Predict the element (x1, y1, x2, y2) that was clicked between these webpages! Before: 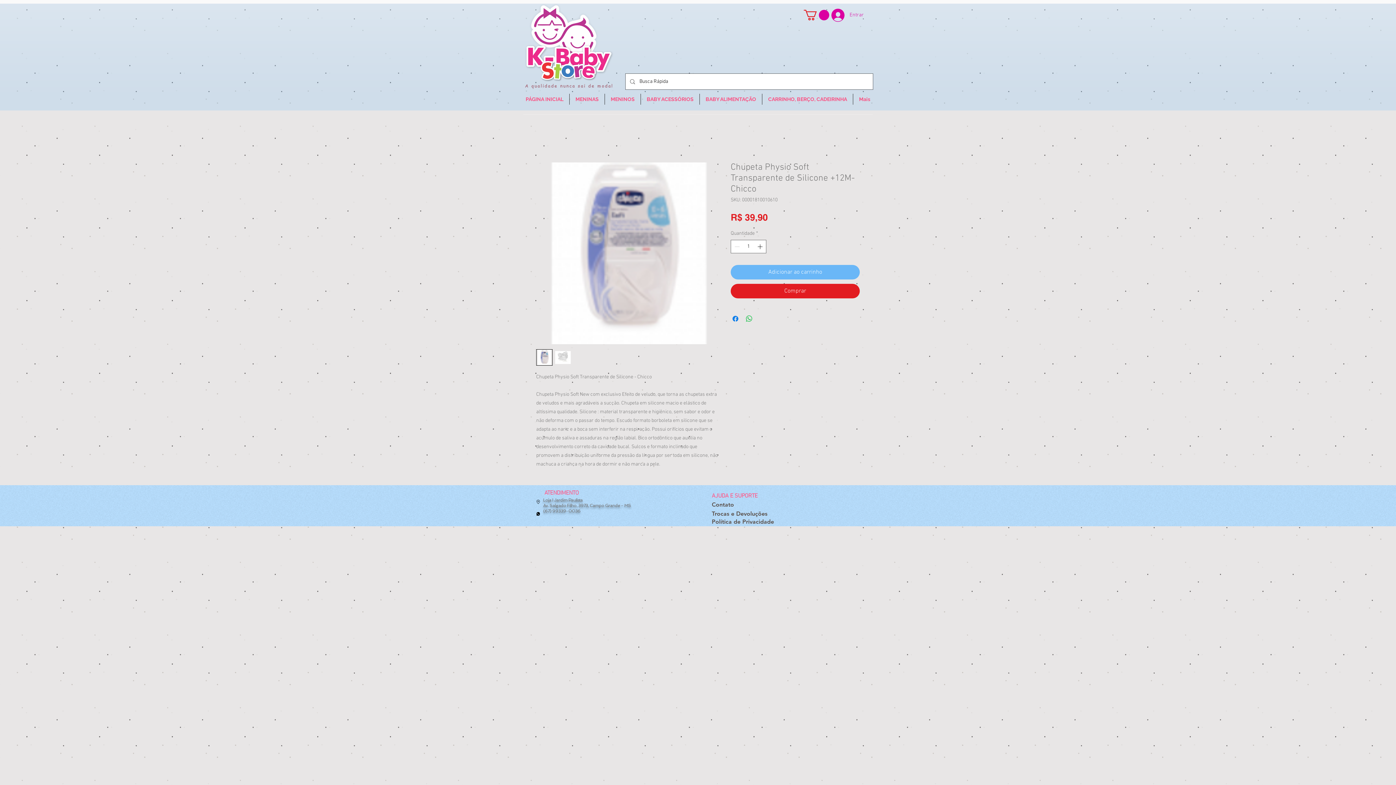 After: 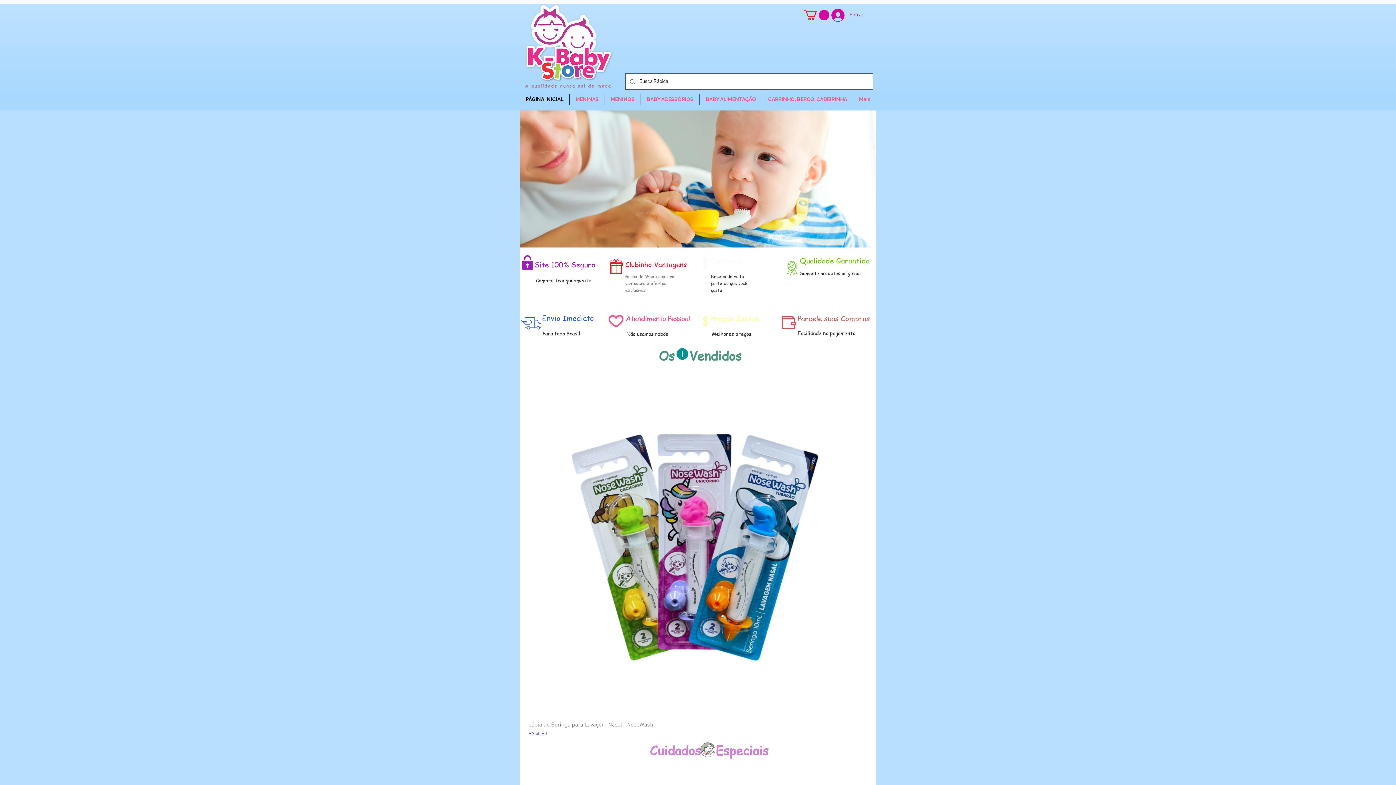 Action: bbox: (520, 93, 569, 104) label: PÁGINA INICIAL